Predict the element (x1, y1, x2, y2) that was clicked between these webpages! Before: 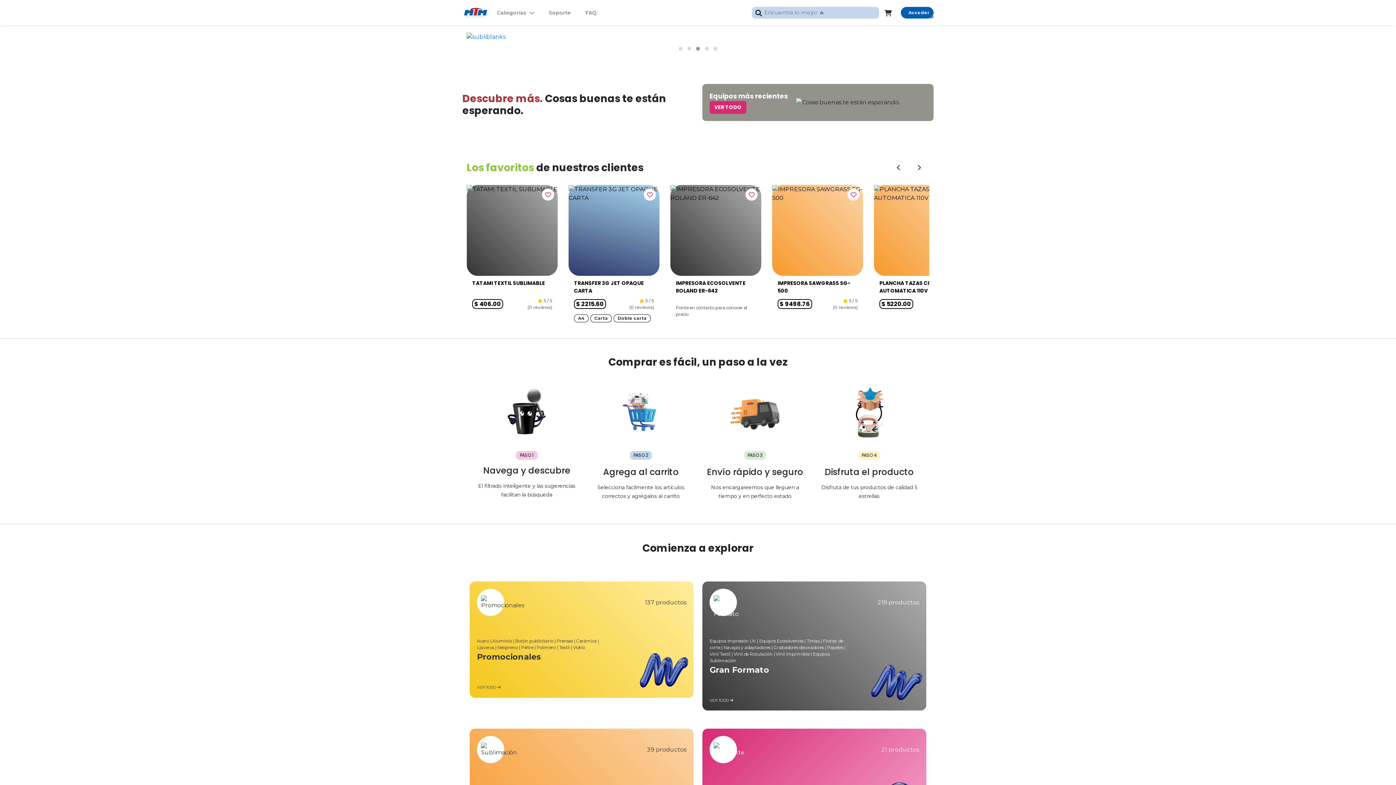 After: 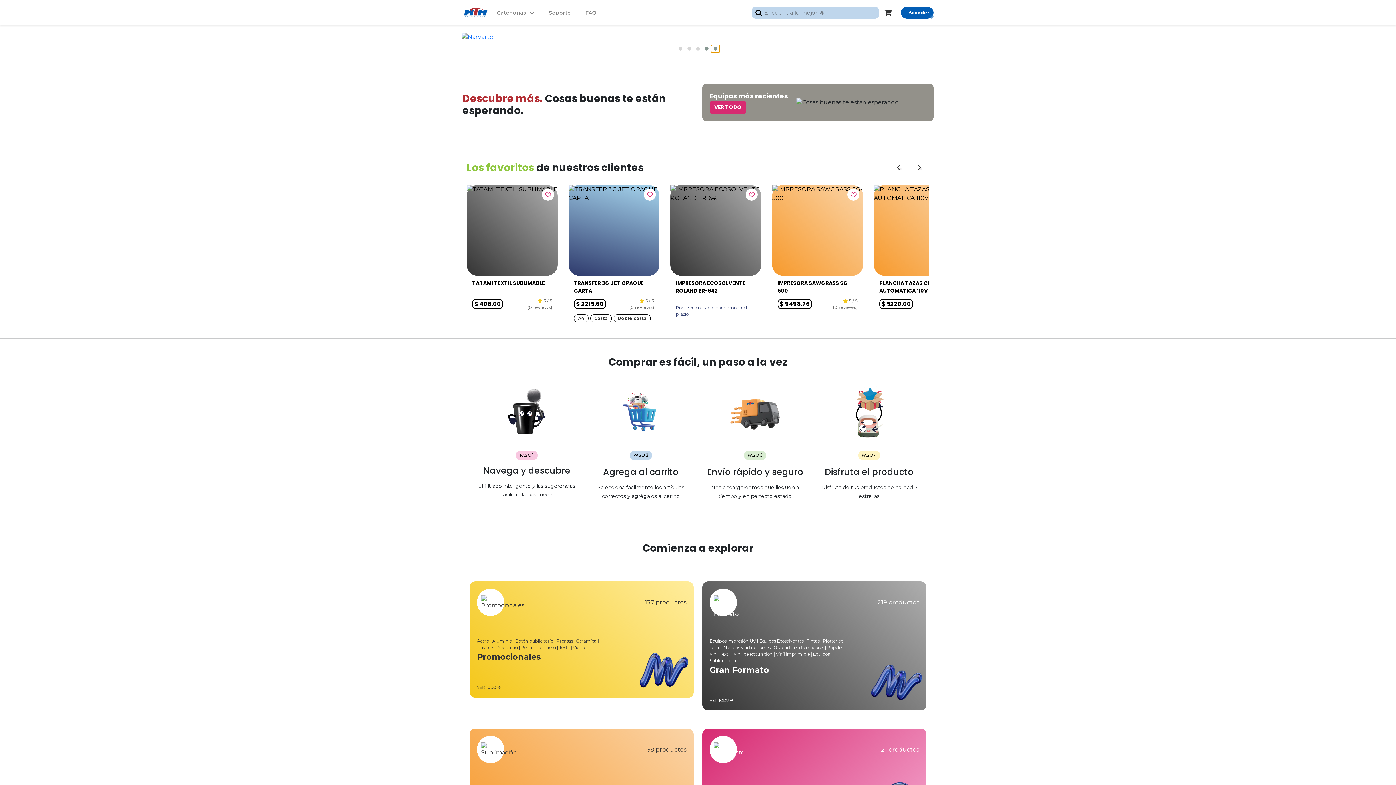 Action: bbox: (711, 45, 720, 52)